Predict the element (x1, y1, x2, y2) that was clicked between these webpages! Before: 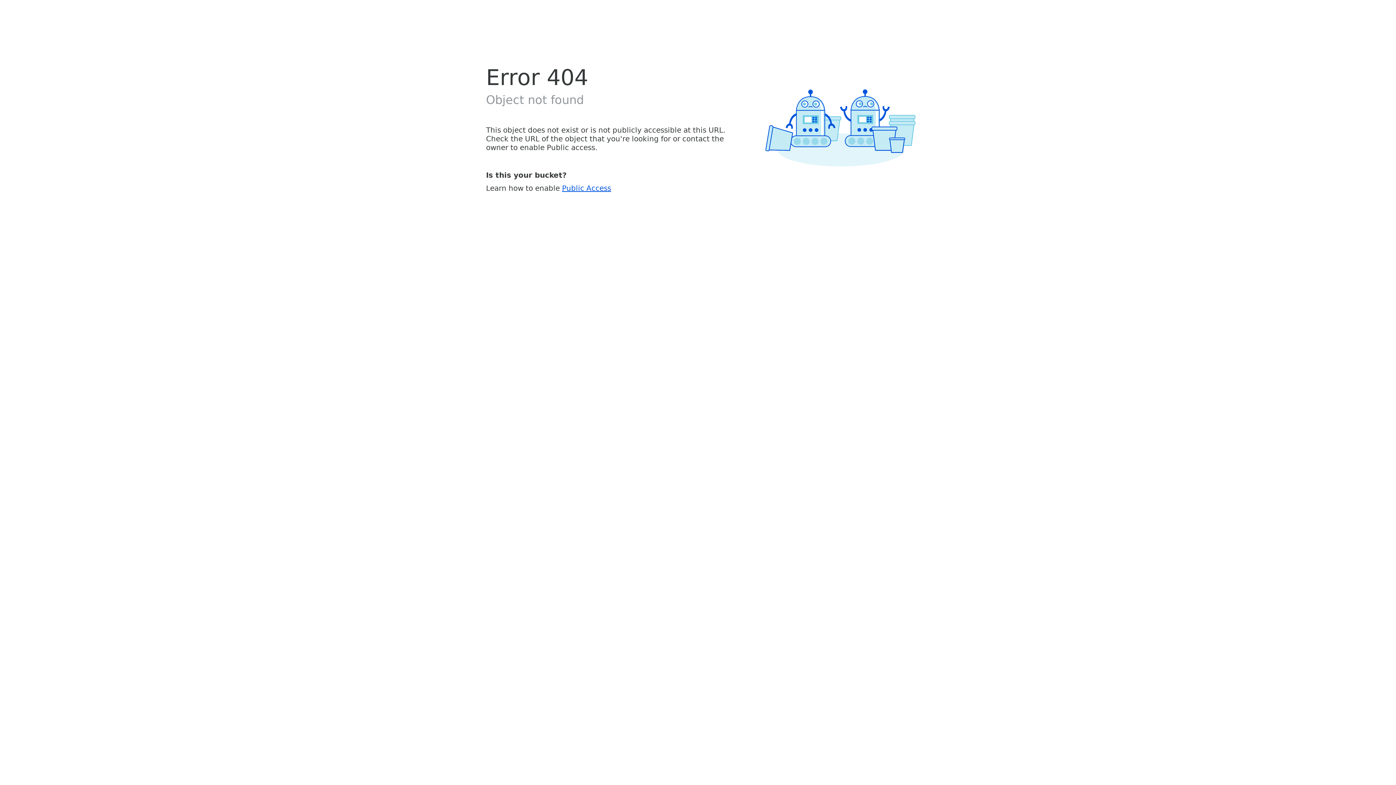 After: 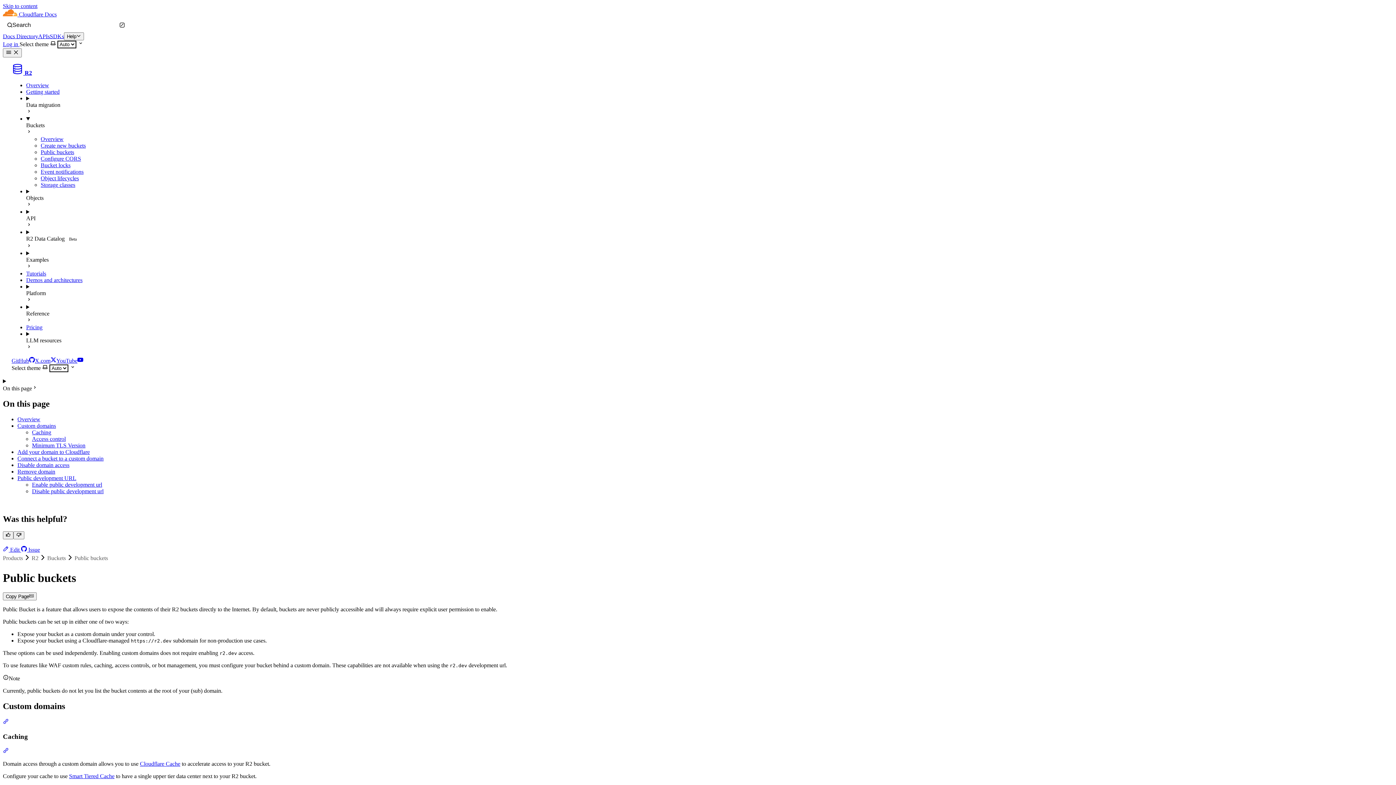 Action: bbox: (562, 183, 611, 192) label: Public Access